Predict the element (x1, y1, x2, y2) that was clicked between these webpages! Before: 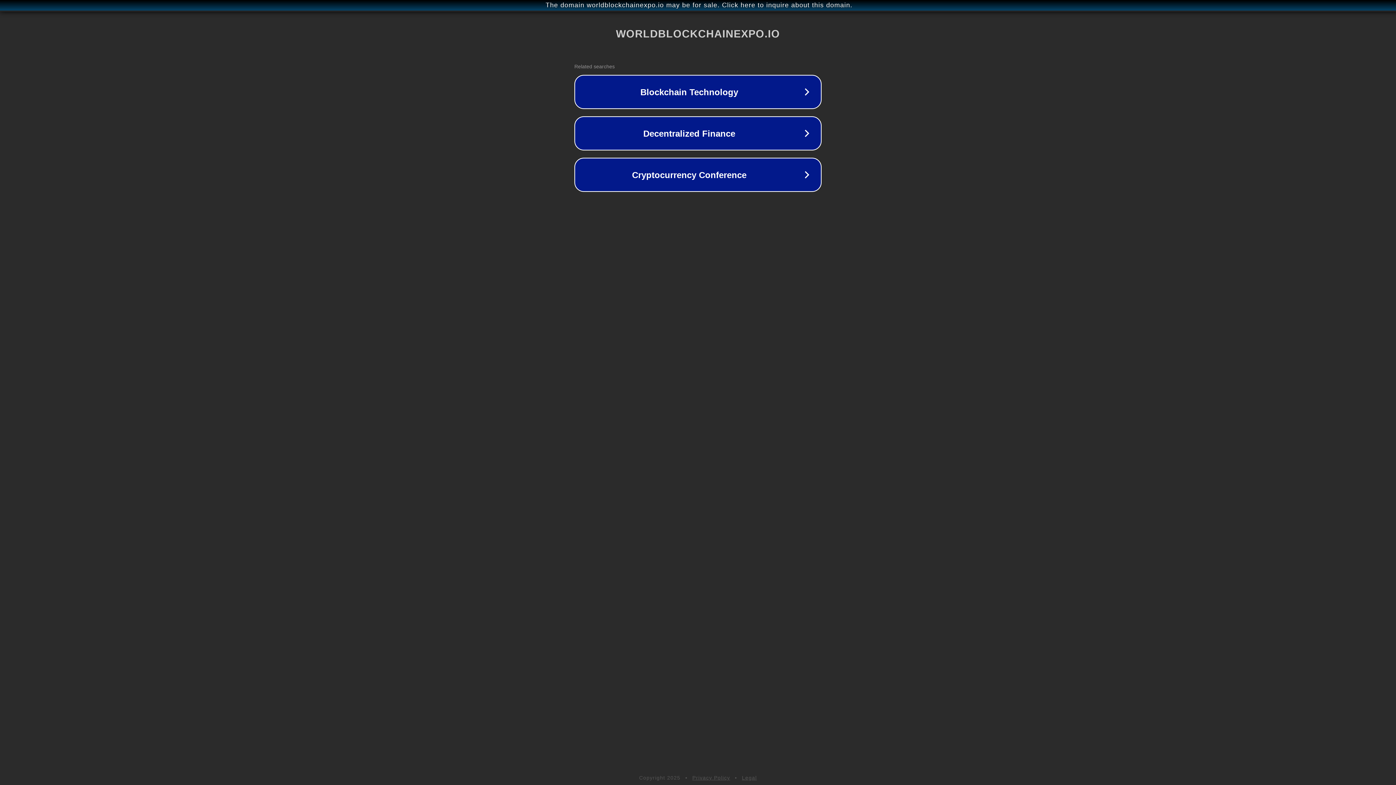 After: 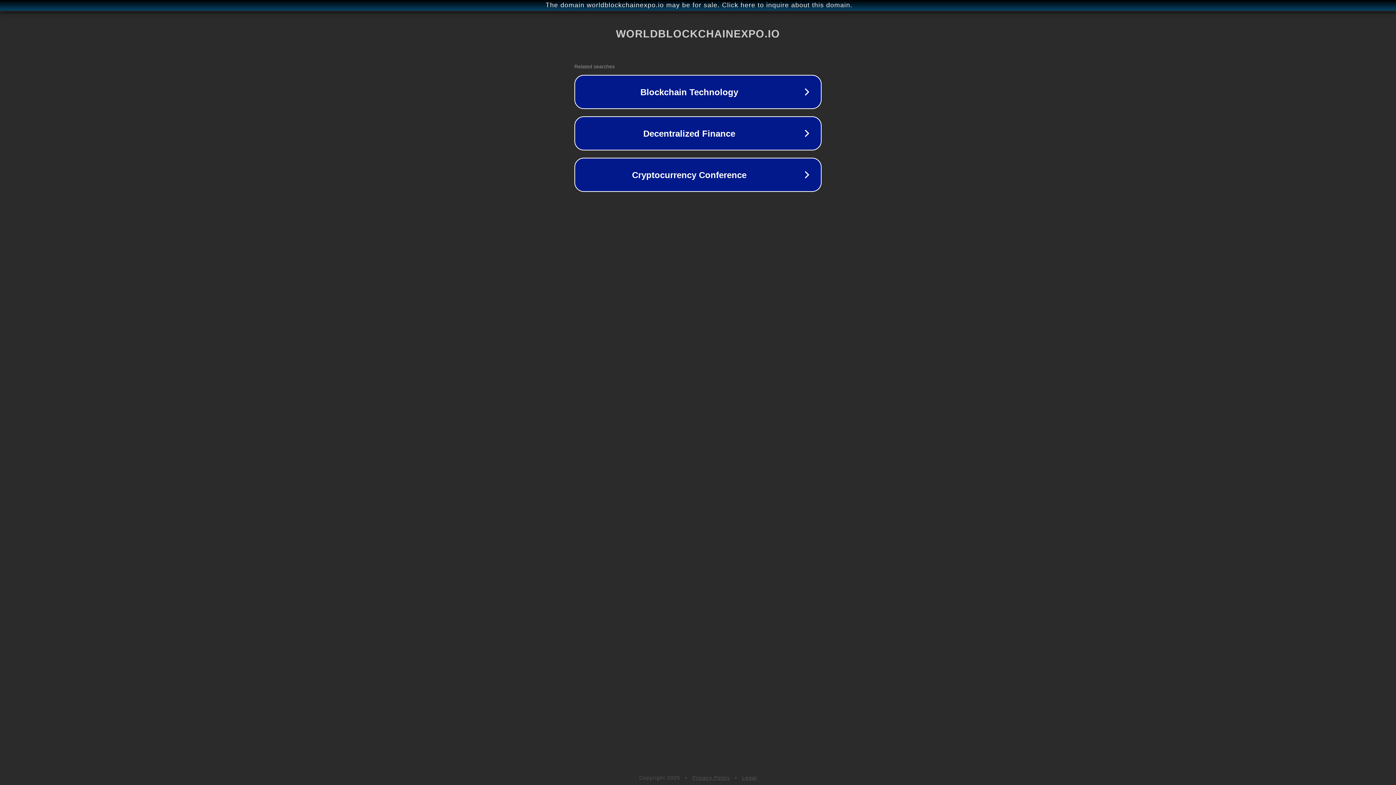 Action: label: Legal bbox: (742, 775, 757, 781)